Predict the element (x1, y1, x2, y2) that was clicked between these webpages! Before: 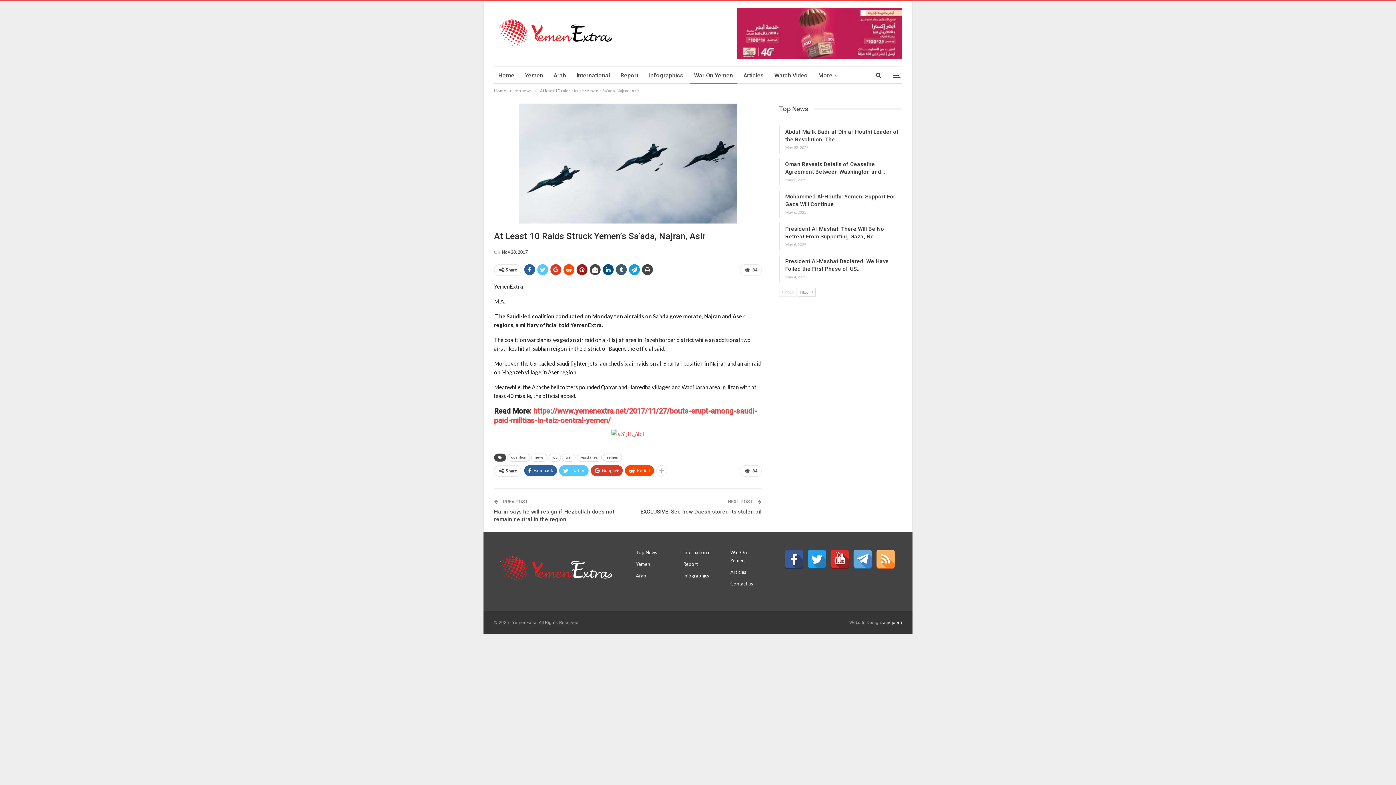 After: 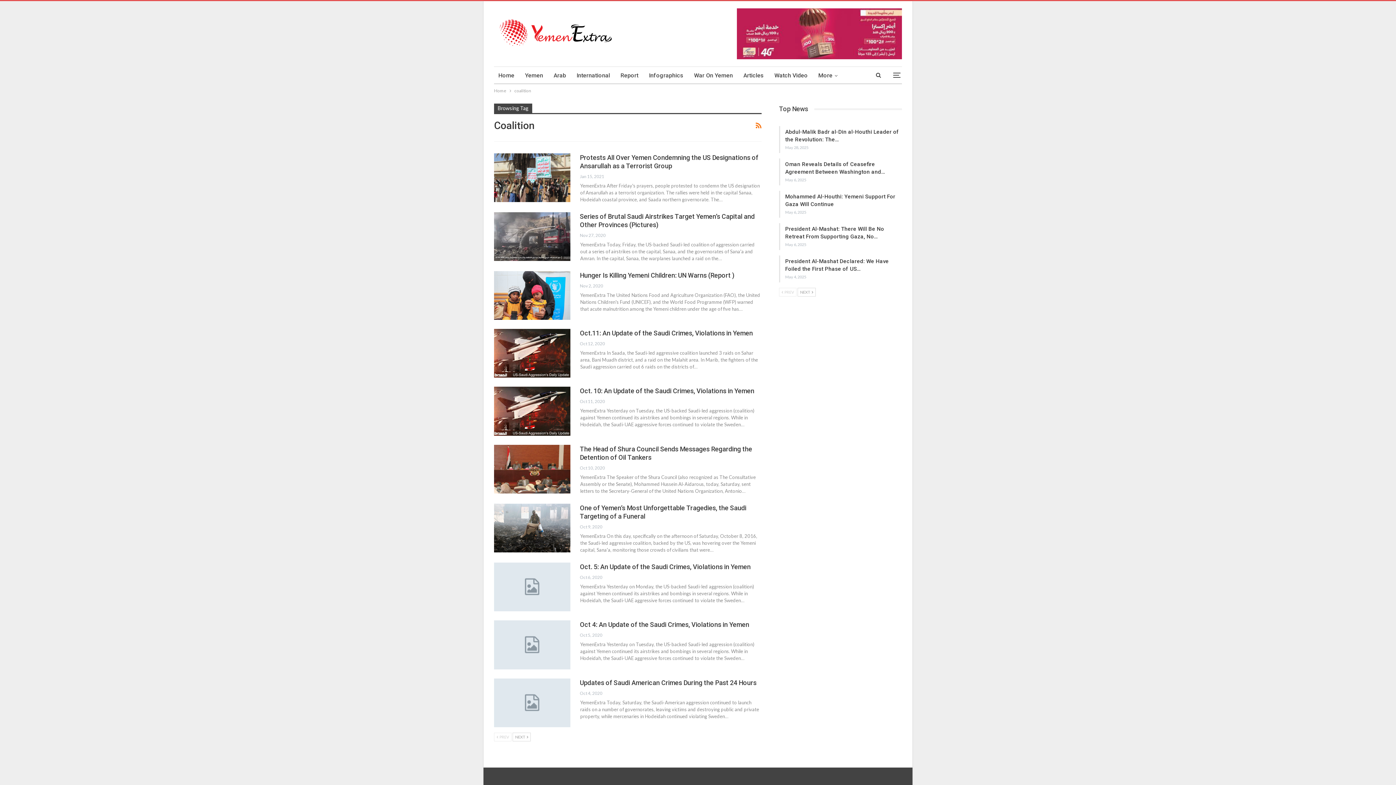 Action: label: coalition bbox: (507, 453, 530, 461)